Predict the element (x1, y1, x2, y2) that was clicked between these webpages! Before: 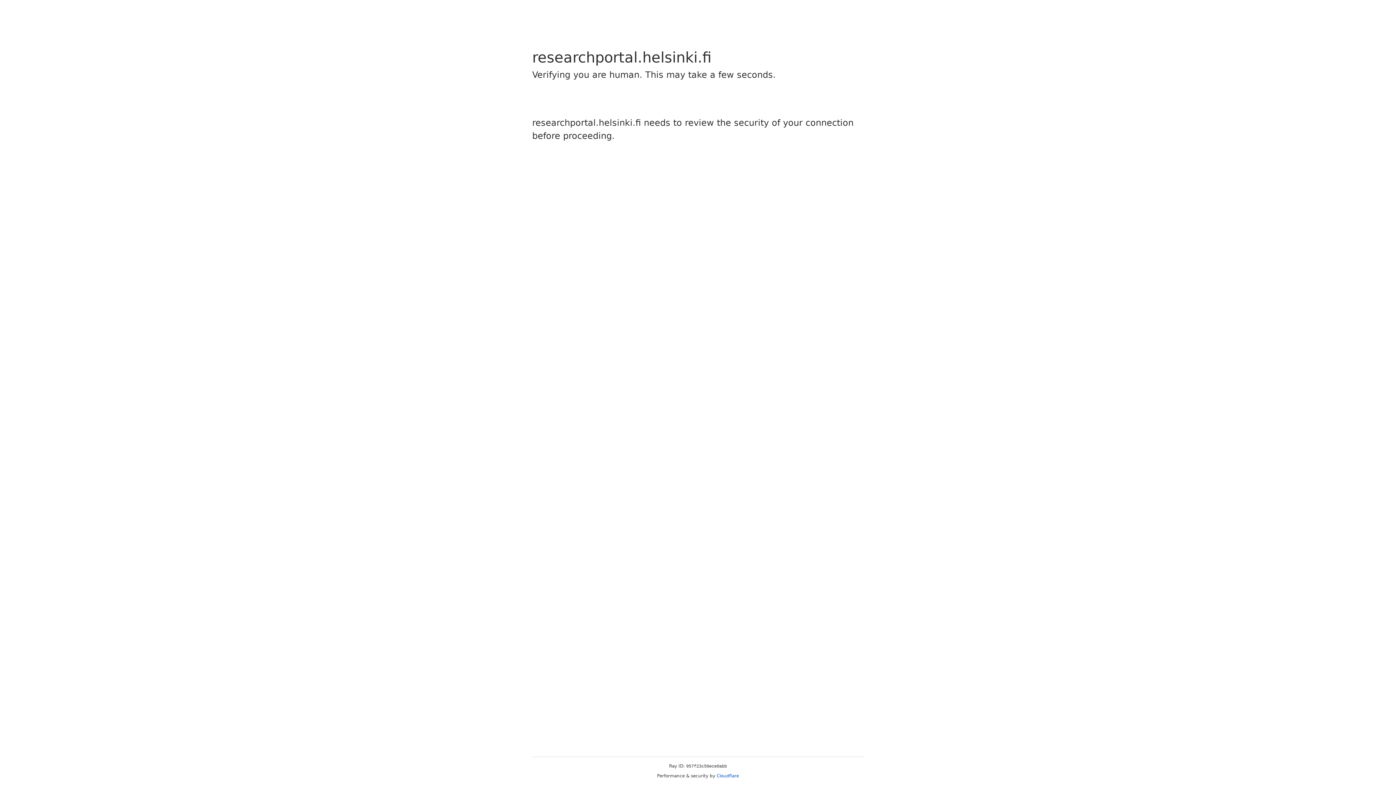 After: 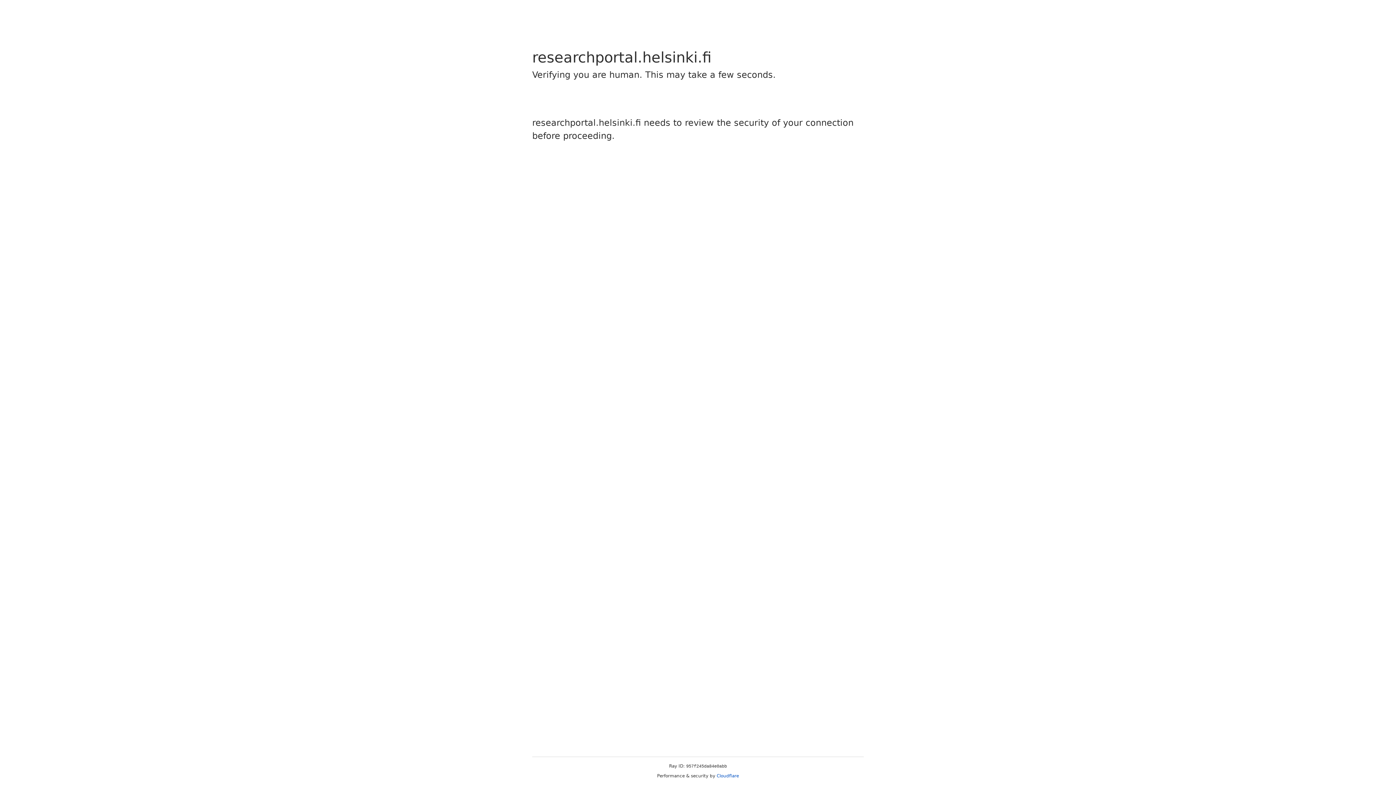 Action: label: Cloudflare bbox: (716, 773, 739, 778)